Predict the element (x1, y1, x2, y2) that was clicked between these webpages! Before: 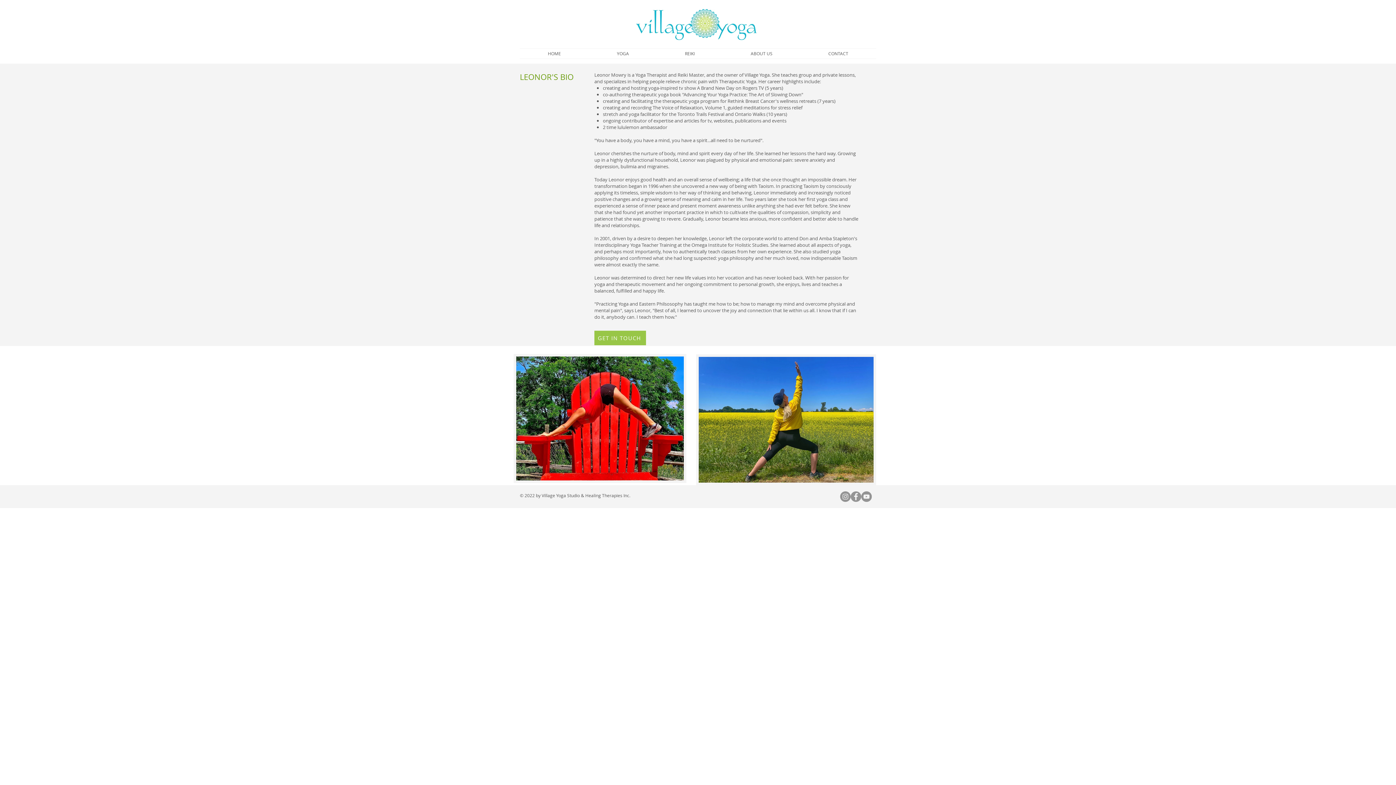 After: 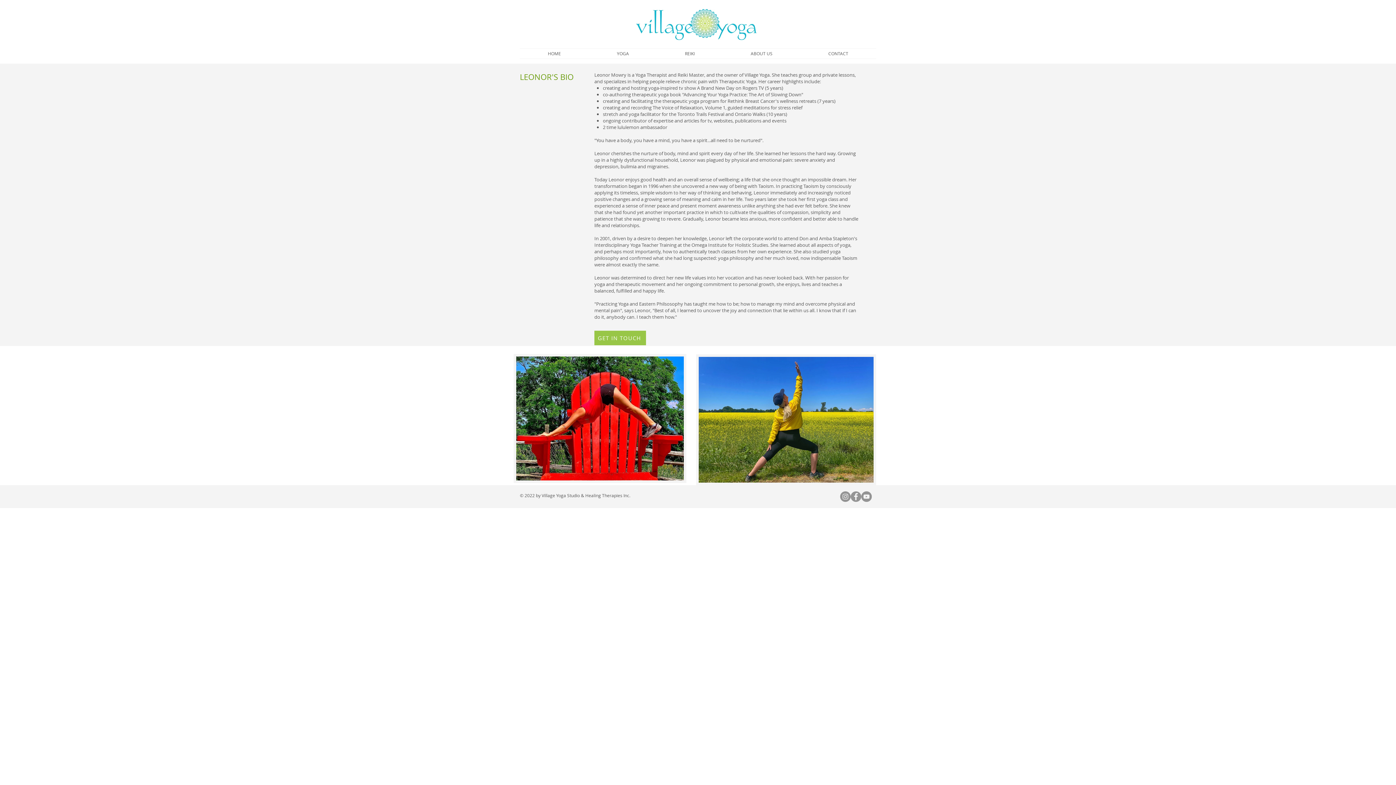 Action: bbox: (850, 491, 861, 502) label: Facebook